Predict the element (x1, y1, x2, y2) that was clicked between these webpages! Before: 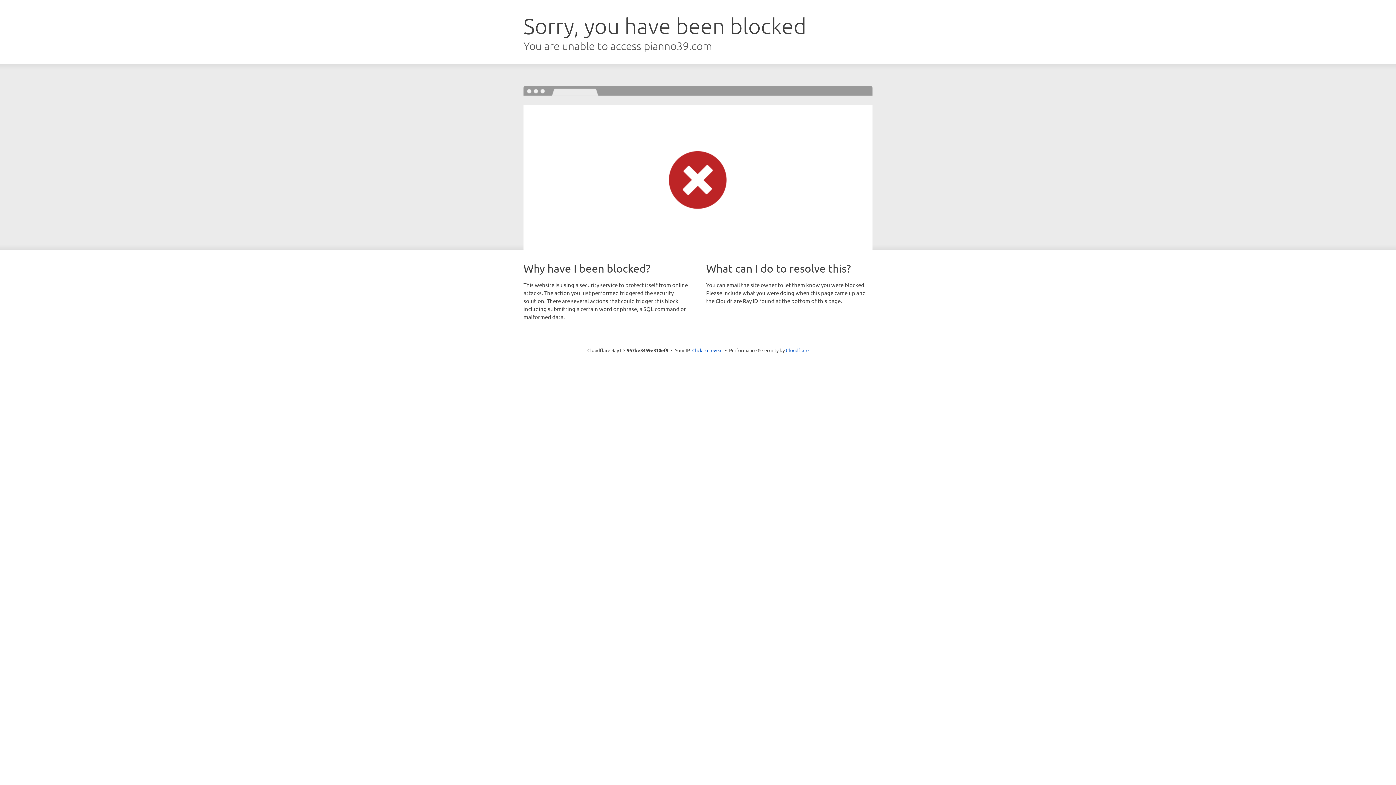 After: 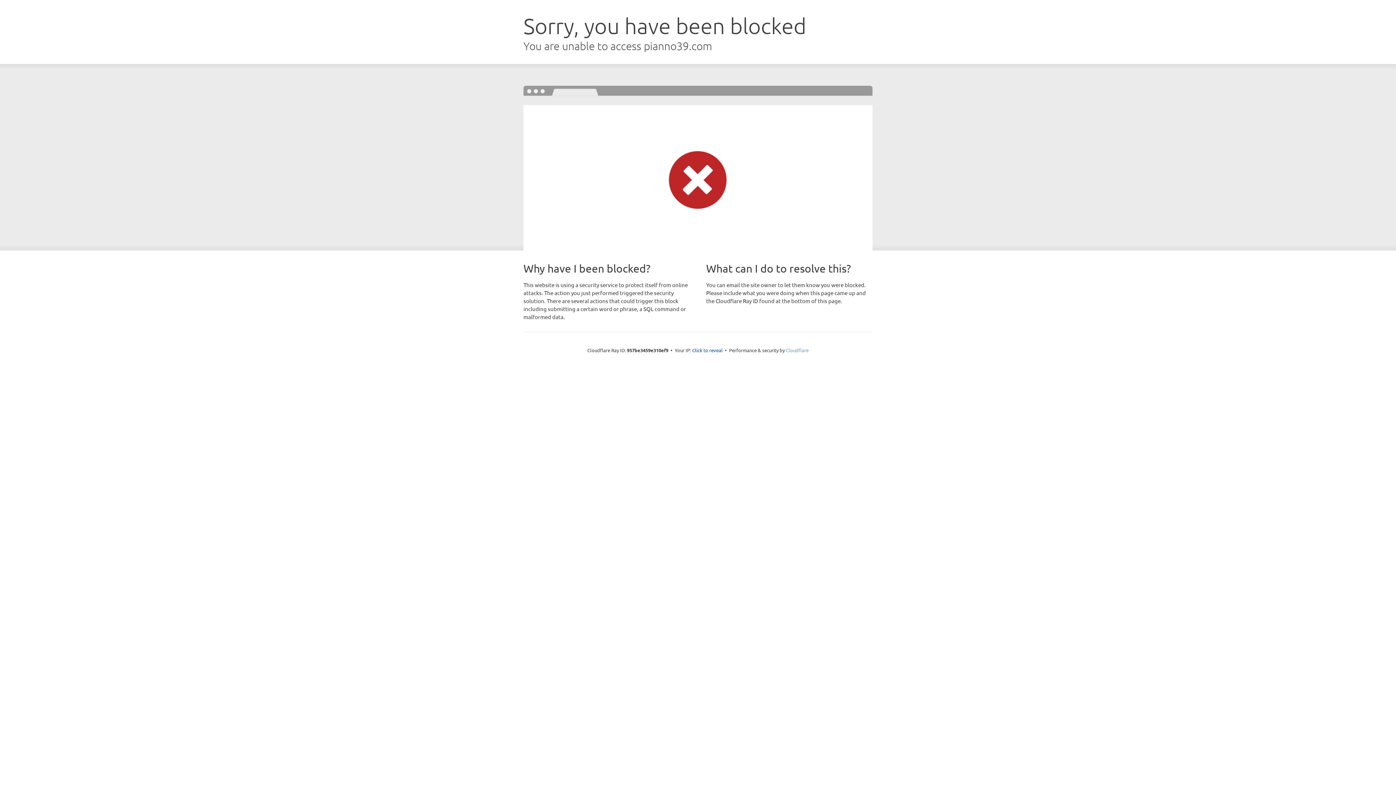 Action: bbox: (786, 347, 808, 353) label: Cloudflare